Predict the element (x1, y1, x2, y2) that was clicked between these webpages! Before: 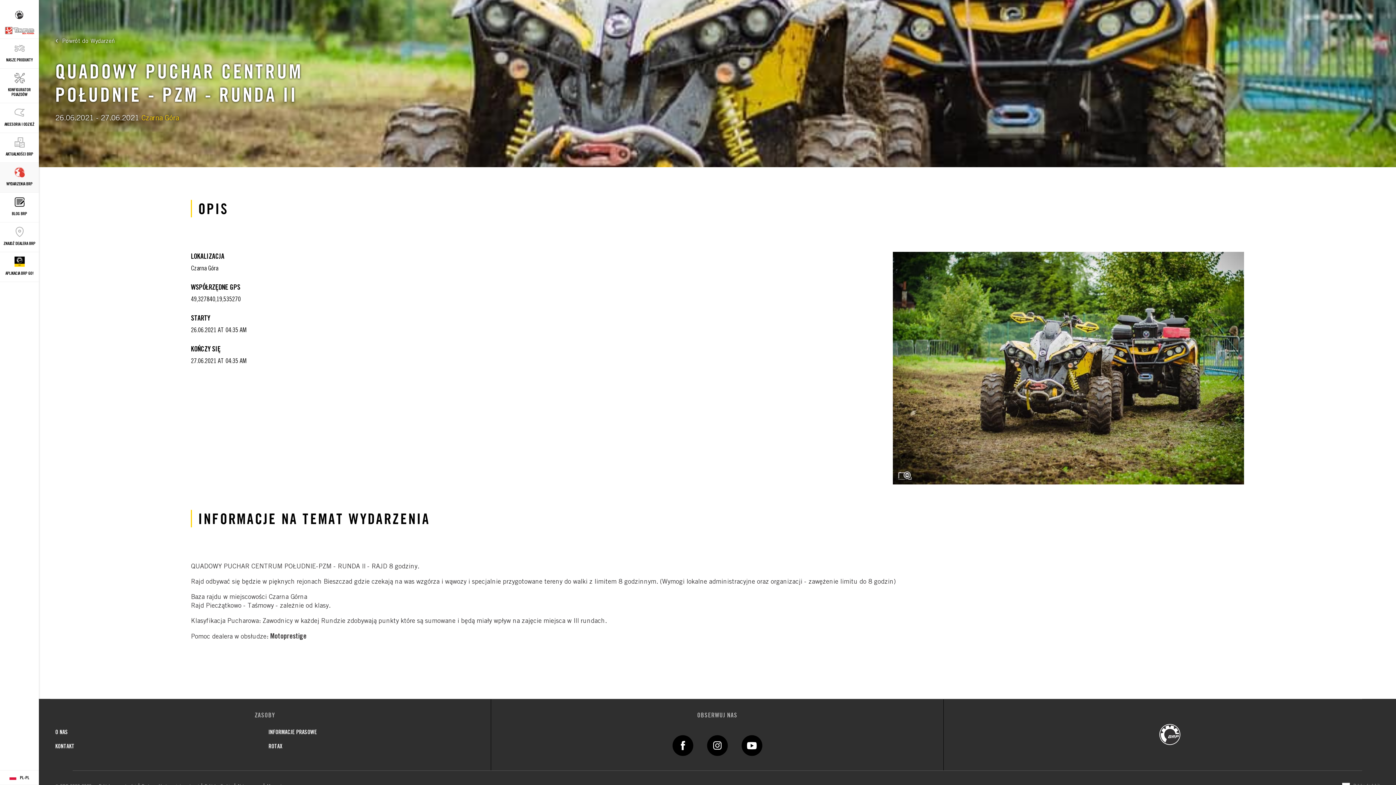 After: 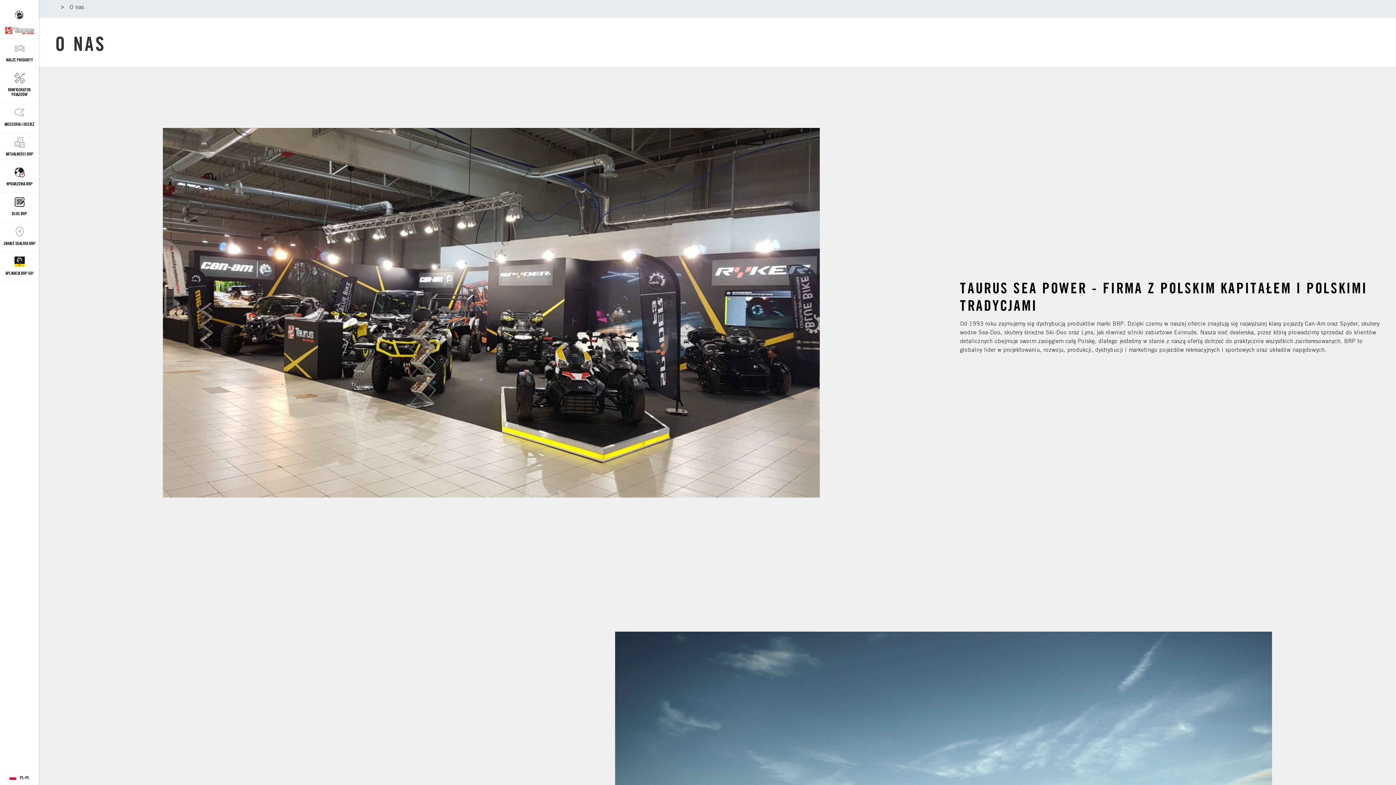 Action: bbox: (55, 728, 68, 735) label: O NAS